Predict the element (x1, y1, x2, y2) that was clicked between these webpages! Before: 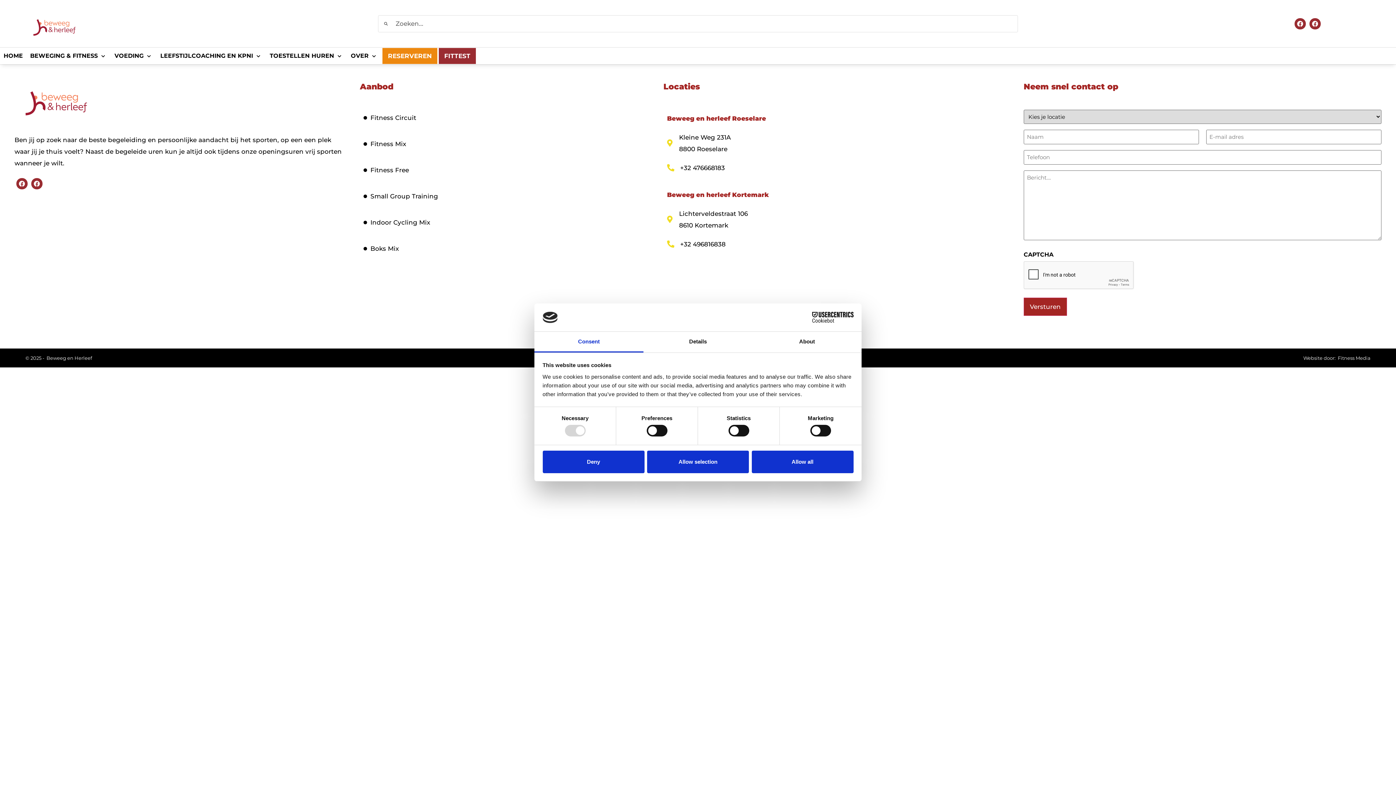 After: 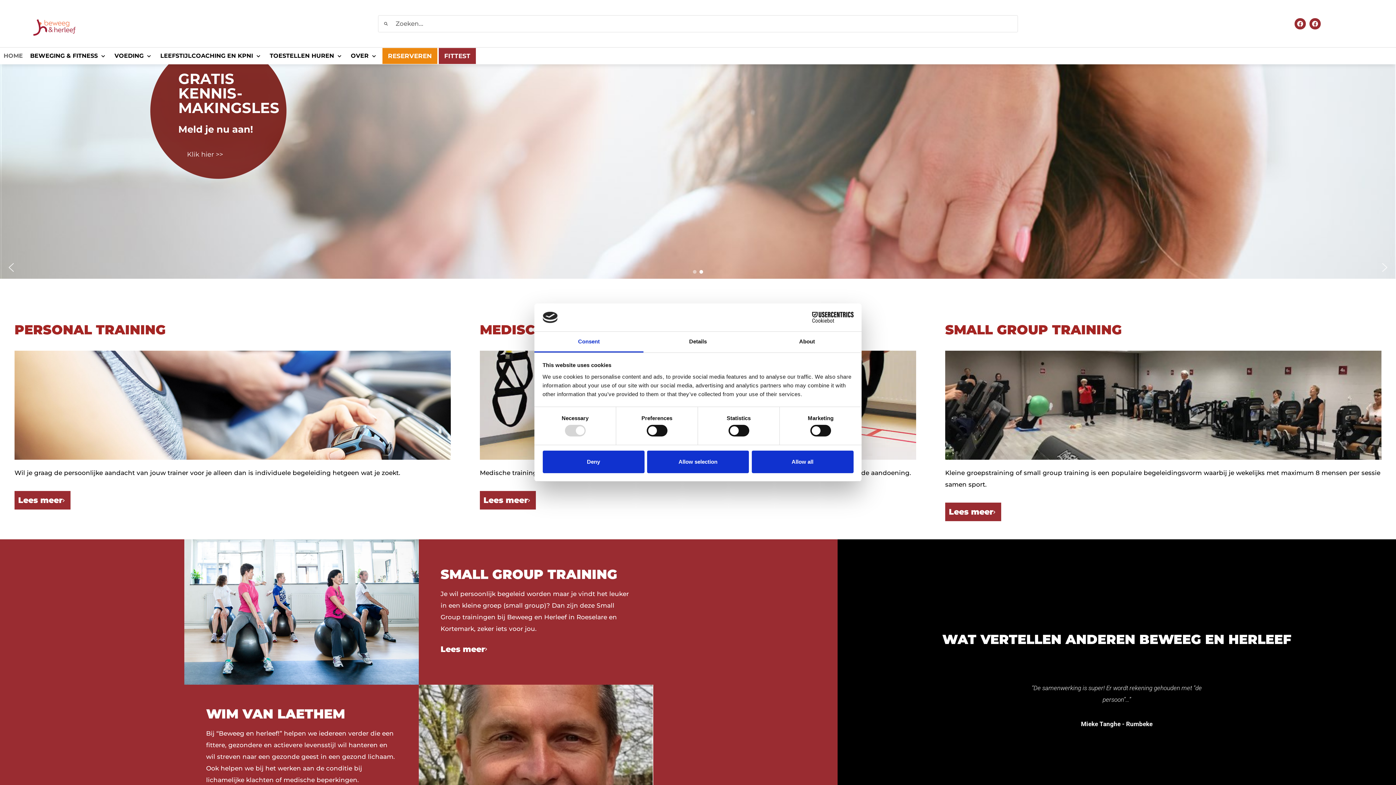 Action: label: HOME bbox: (0, 47, 26, 64)